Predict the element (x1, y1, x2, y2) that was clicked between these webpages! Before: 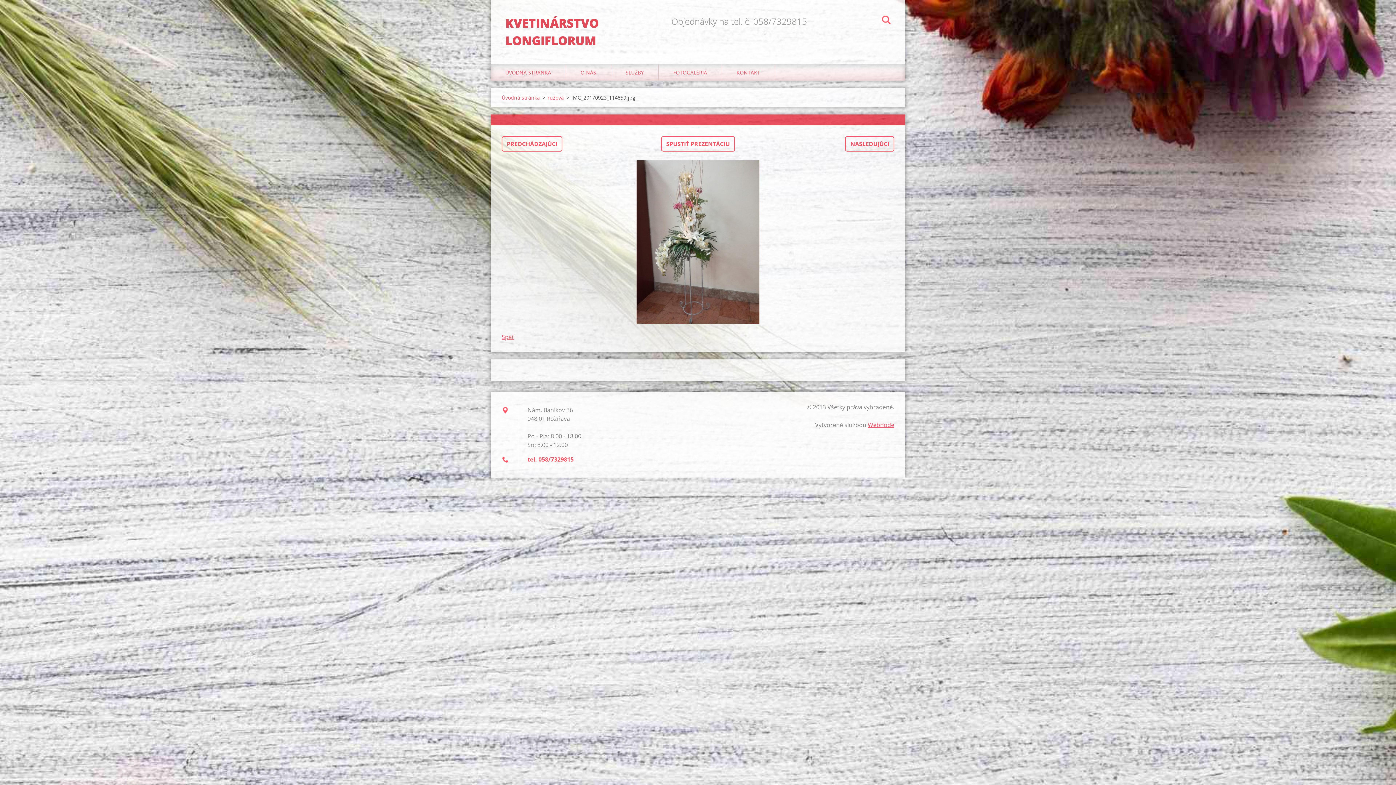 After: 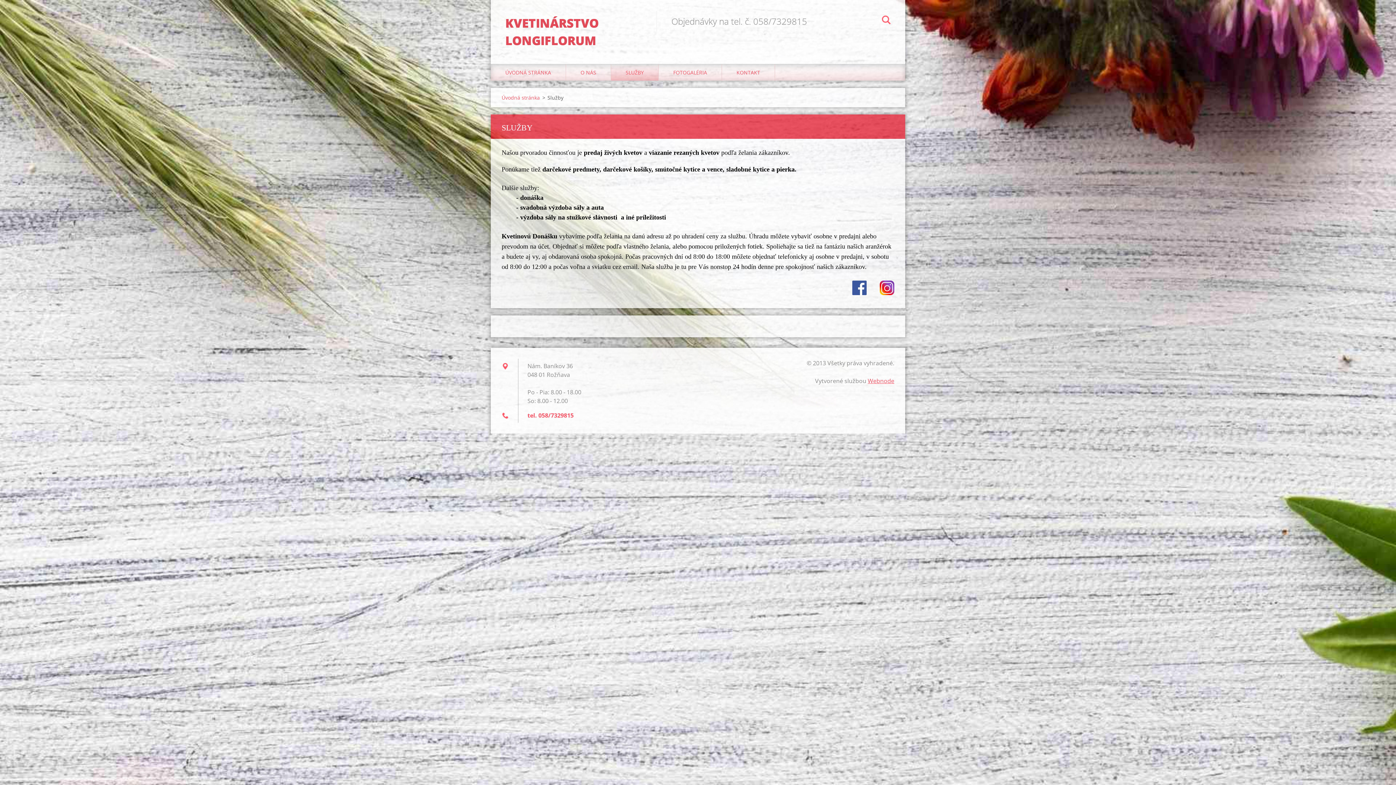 Action: label: SLUŽBY bbox: (611, 64, 658, 80)